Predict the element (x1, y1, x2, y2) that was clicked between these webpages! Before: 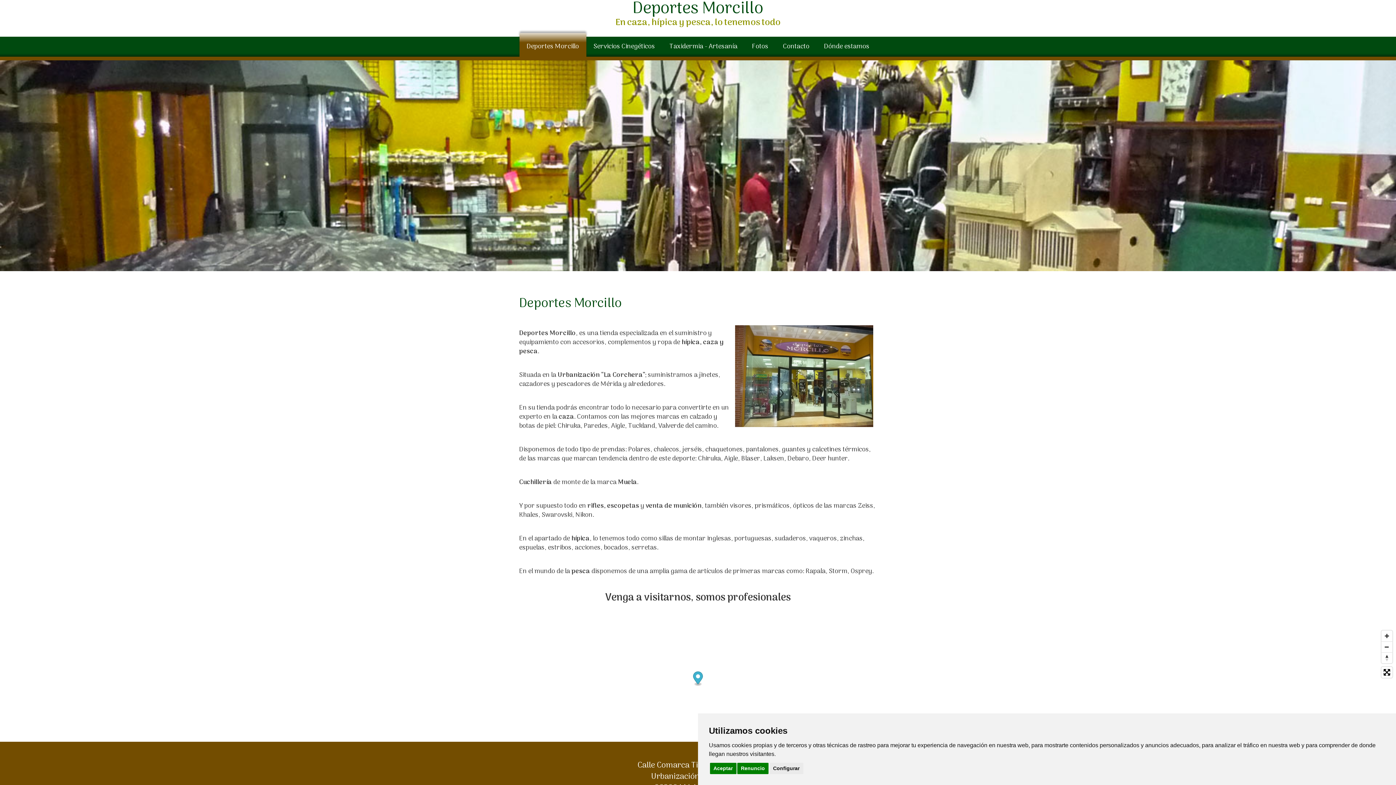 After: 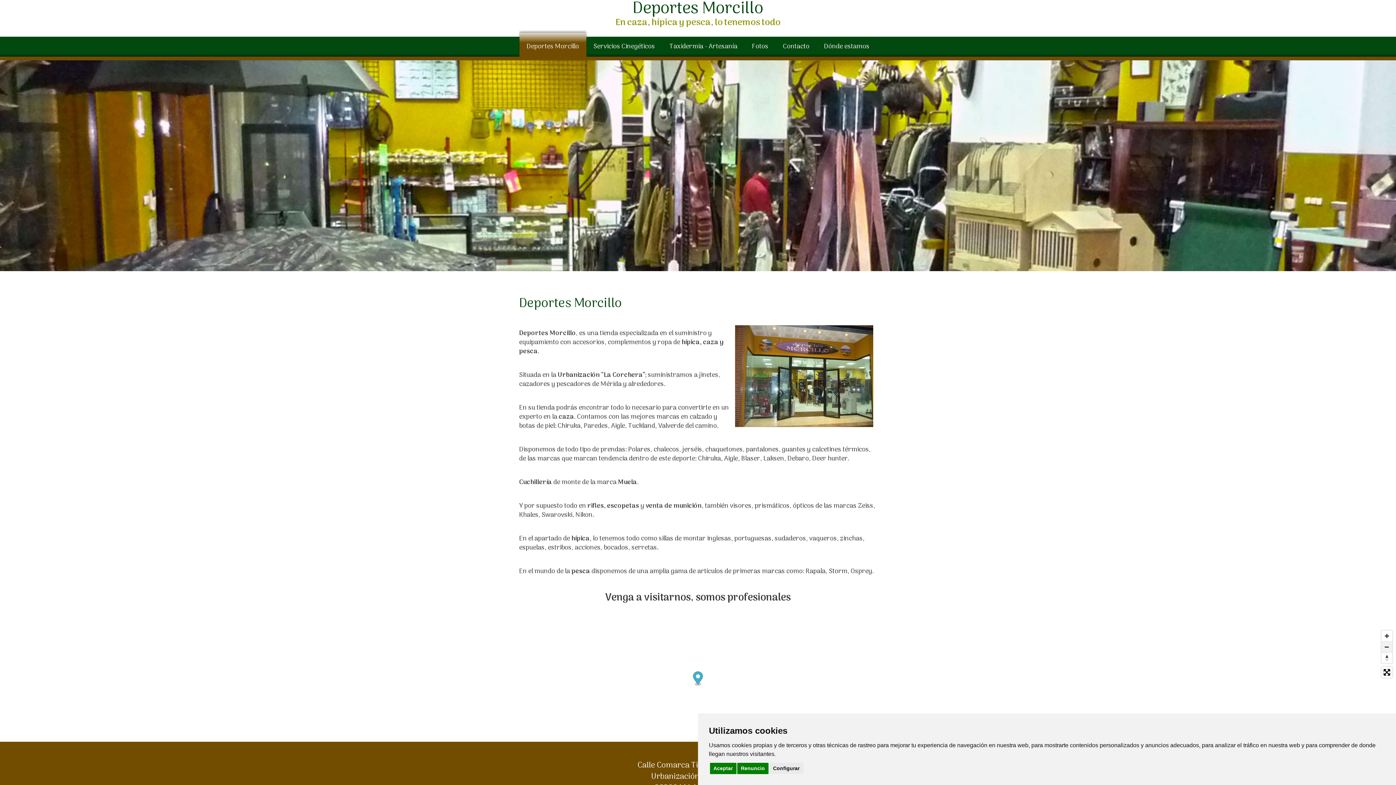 Action: bbox: (1381, 641, 1392, 652) label: Zoom Out